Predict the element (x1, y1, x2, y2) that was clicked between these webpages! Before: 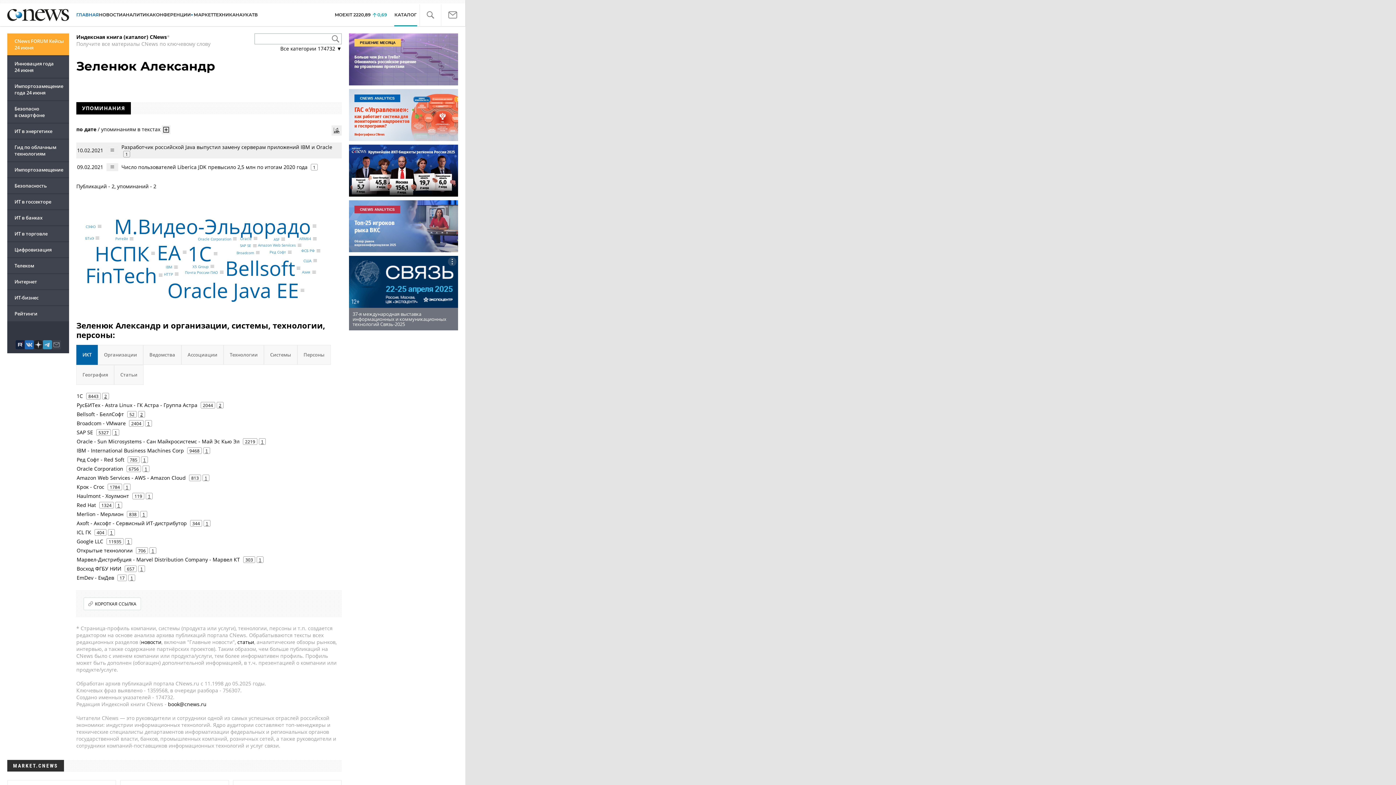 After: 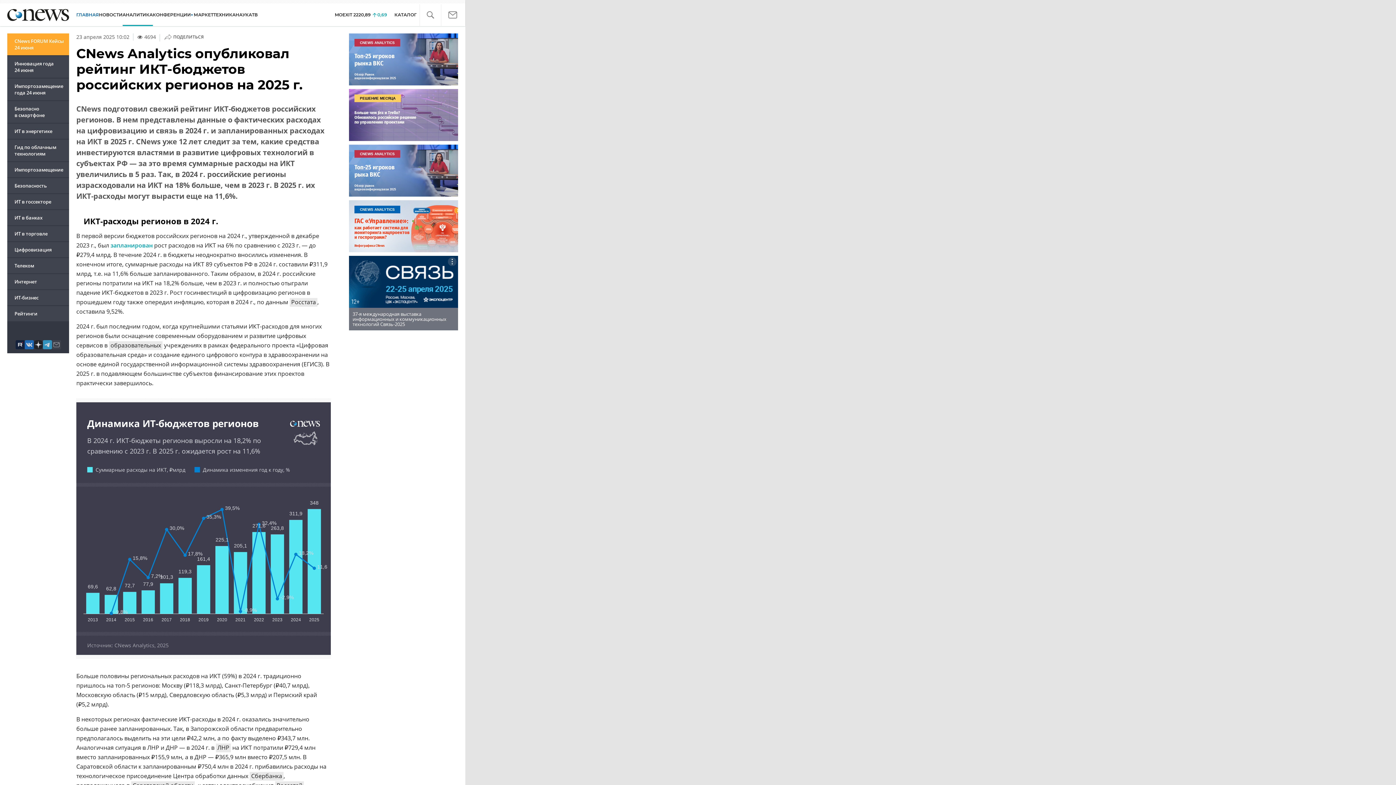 Action: bbox: (349, 144, 458, 196)